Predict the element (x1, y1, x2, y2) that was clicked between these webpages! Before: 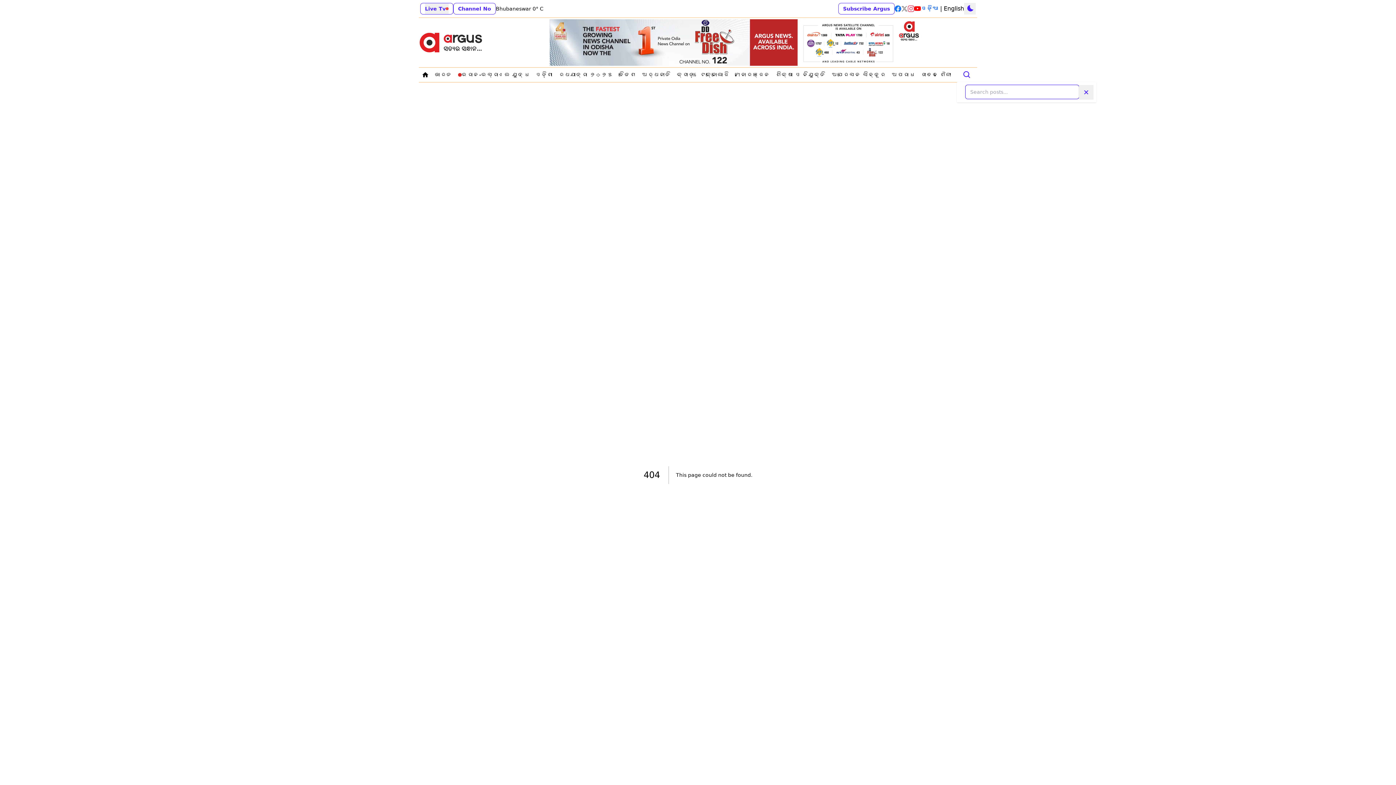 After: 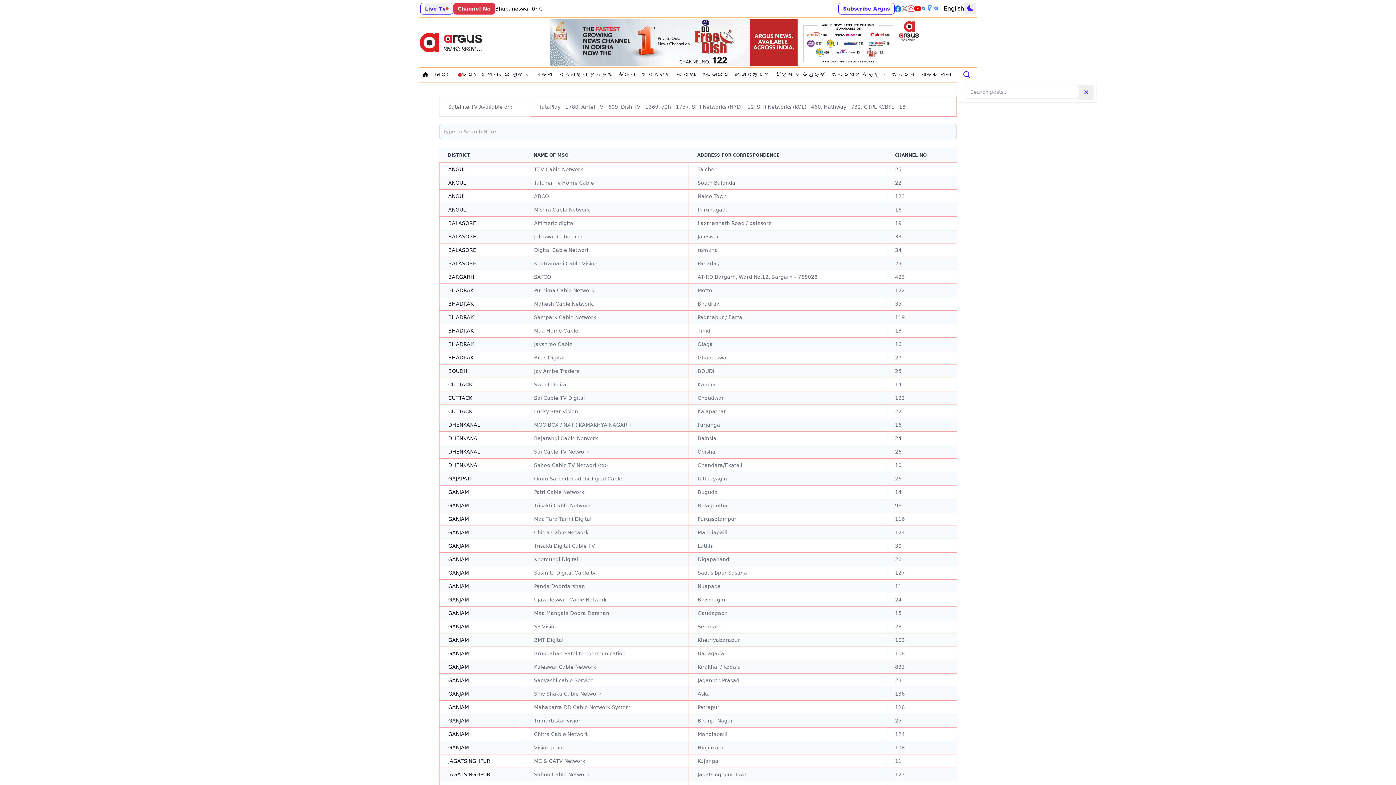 Action: bbox: (453, 2, 496, 14) label: Channel No